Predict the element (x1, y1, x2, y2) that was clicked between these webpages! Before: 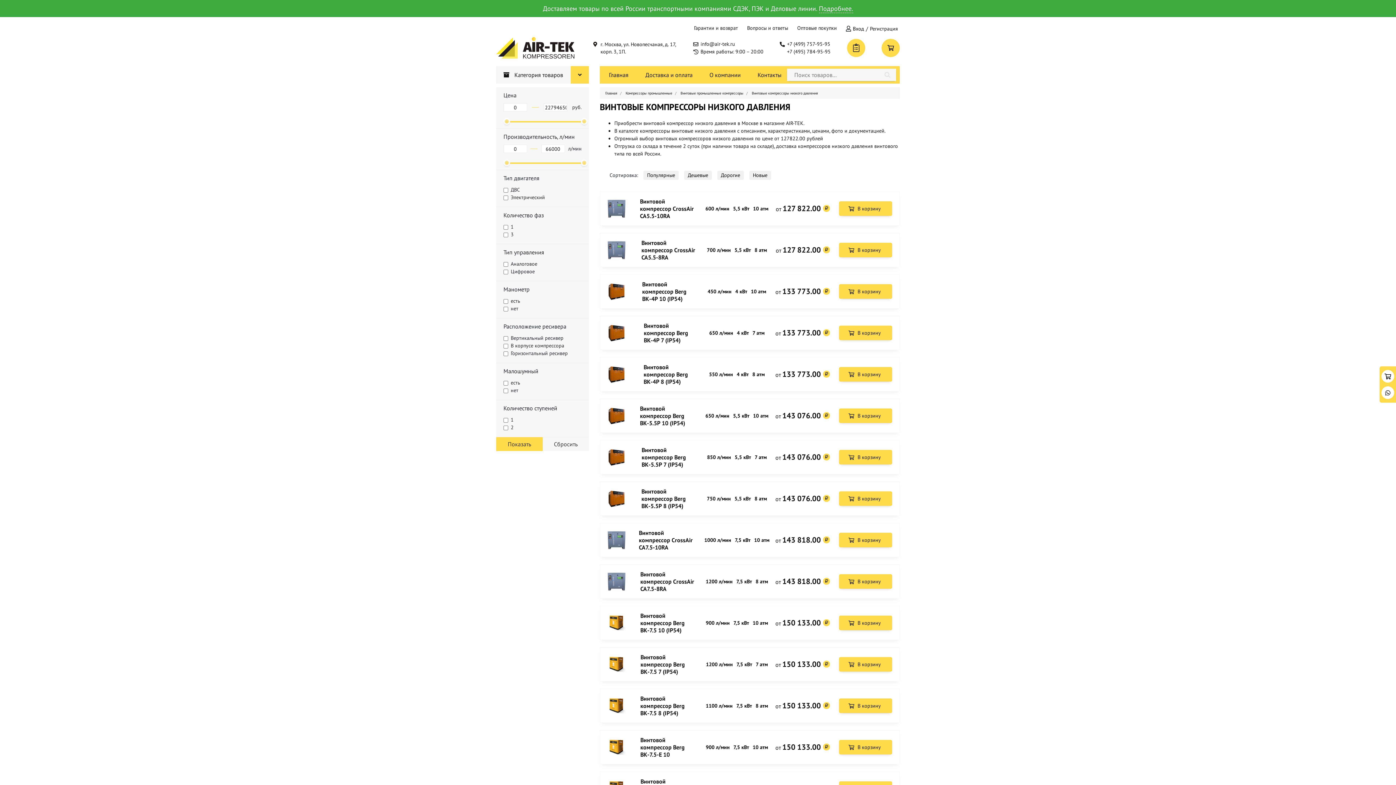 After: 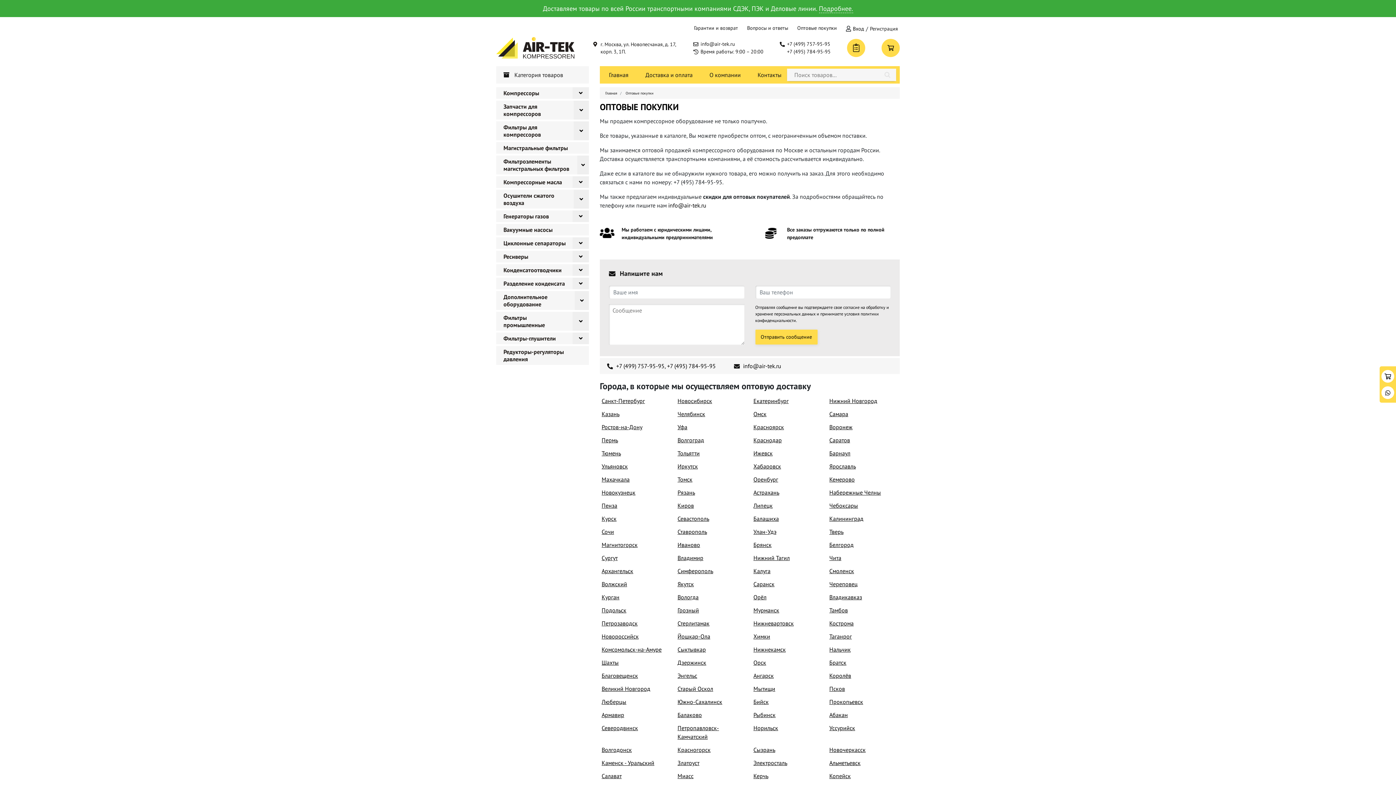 Action: label: Оптовые покупки bbox: (797, 24, 837, 33)